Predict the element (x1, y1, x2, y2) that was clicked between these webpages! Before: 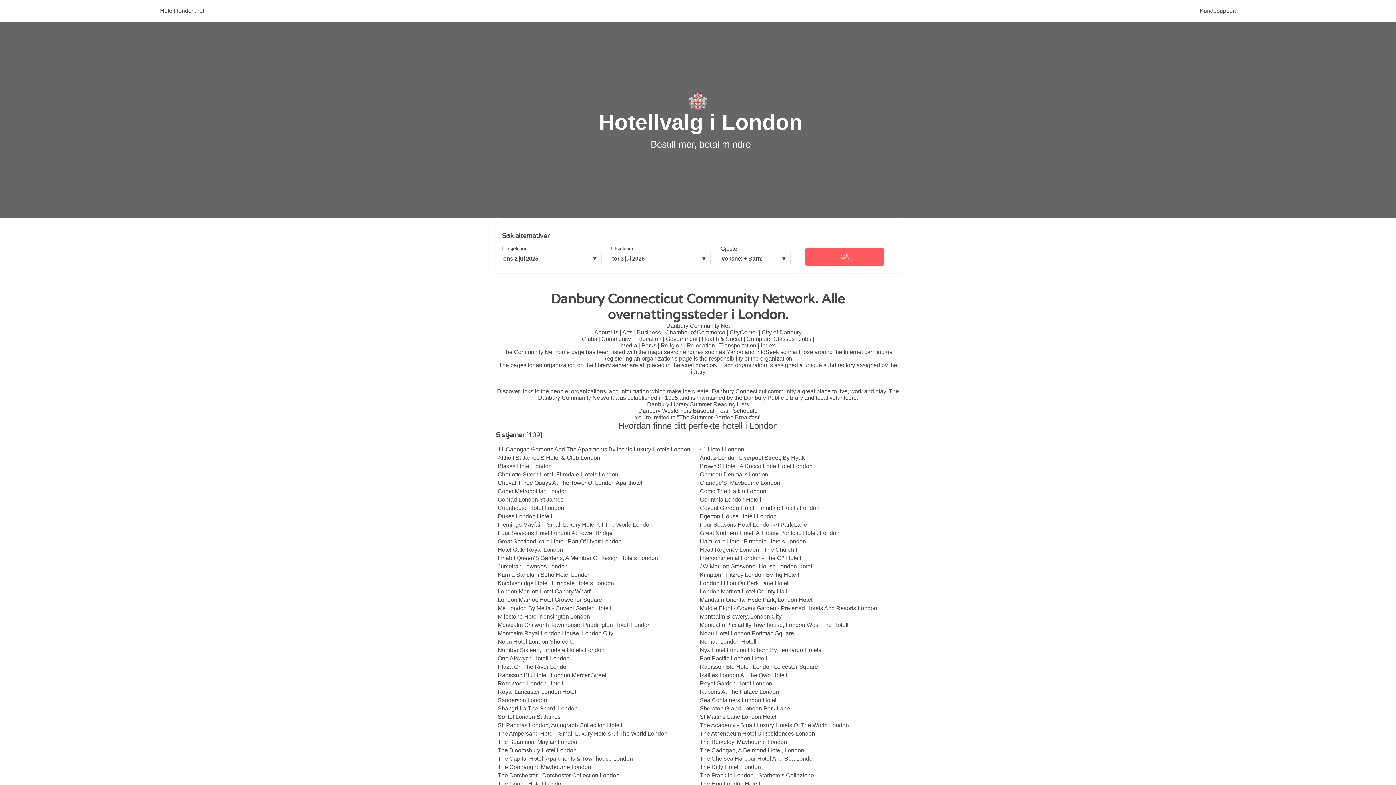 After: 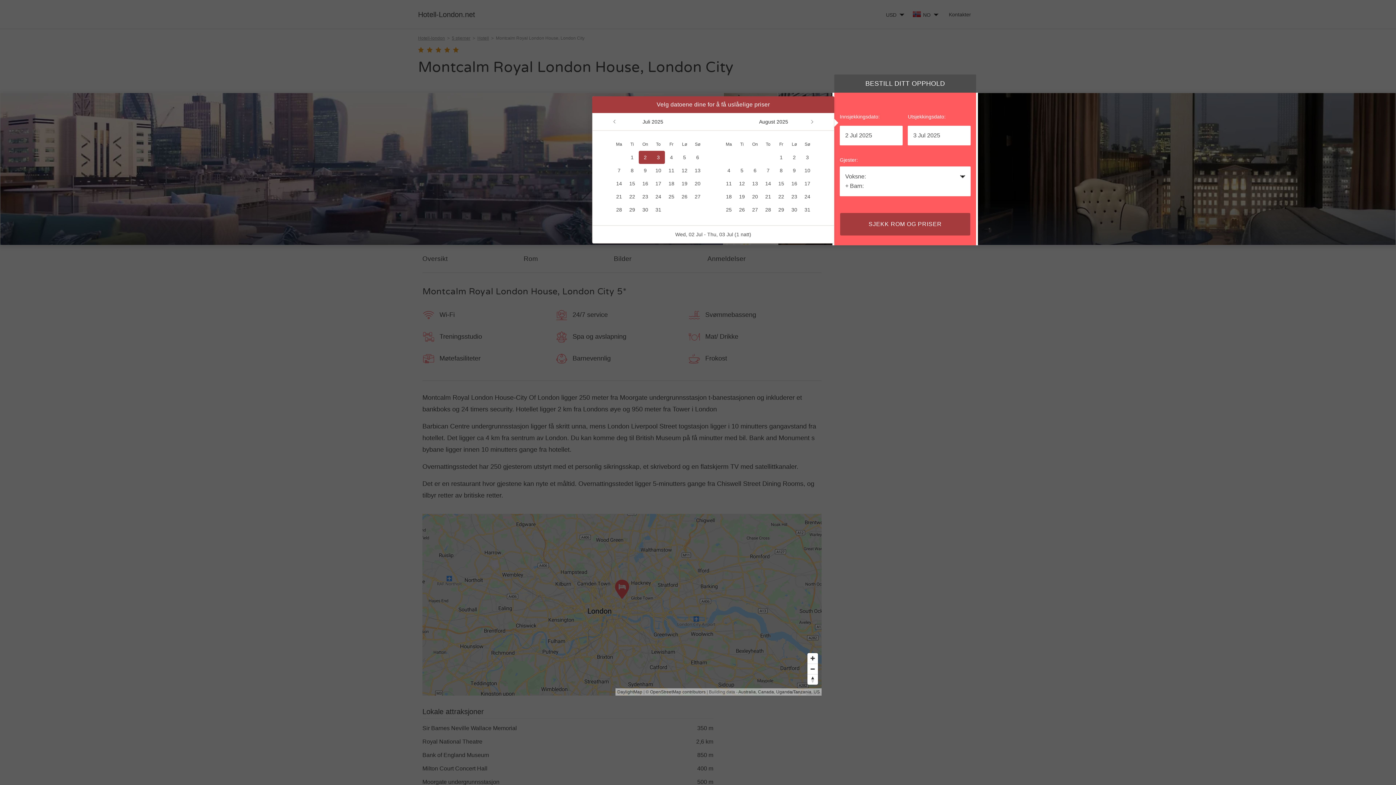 Action: bbox: (497, 630, 613, 636) label: Montcalm Royal London House, London City